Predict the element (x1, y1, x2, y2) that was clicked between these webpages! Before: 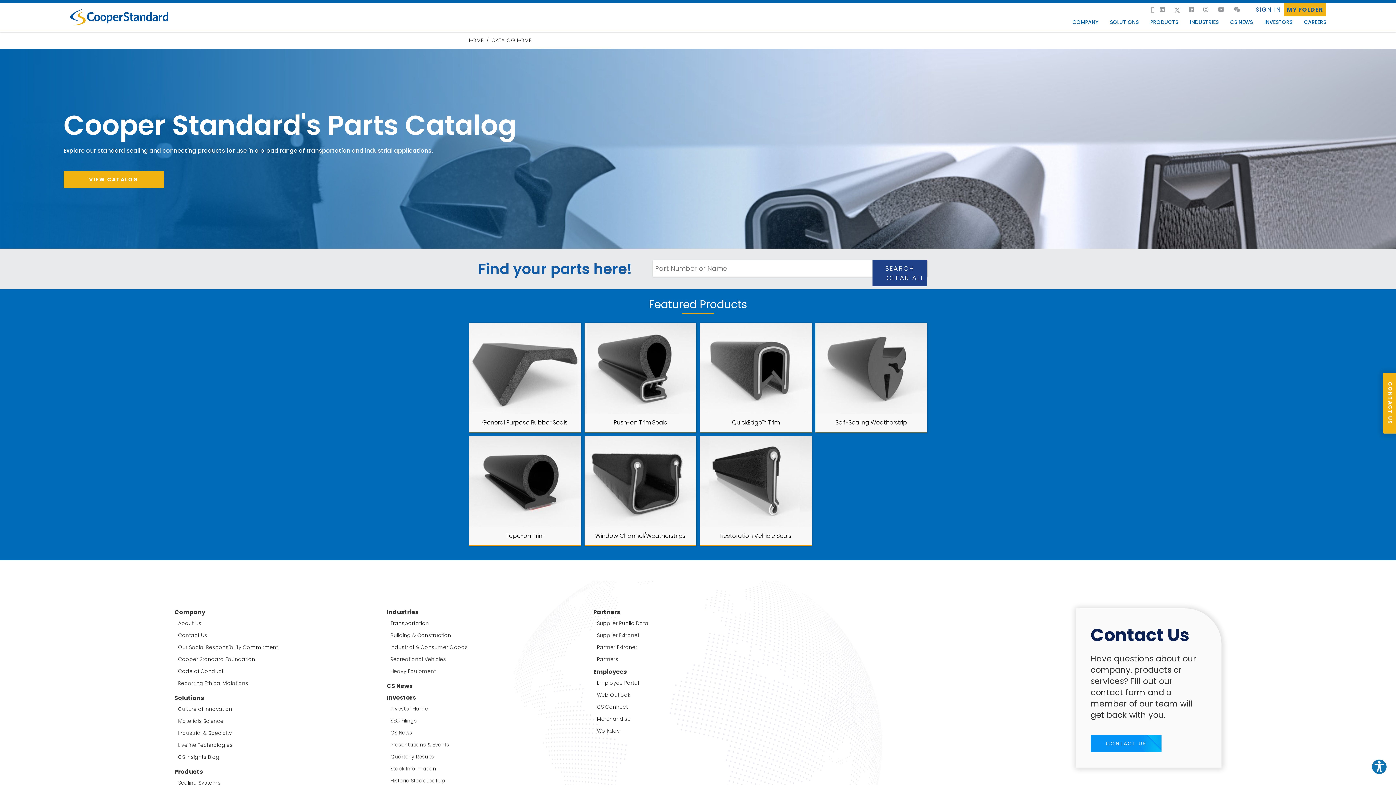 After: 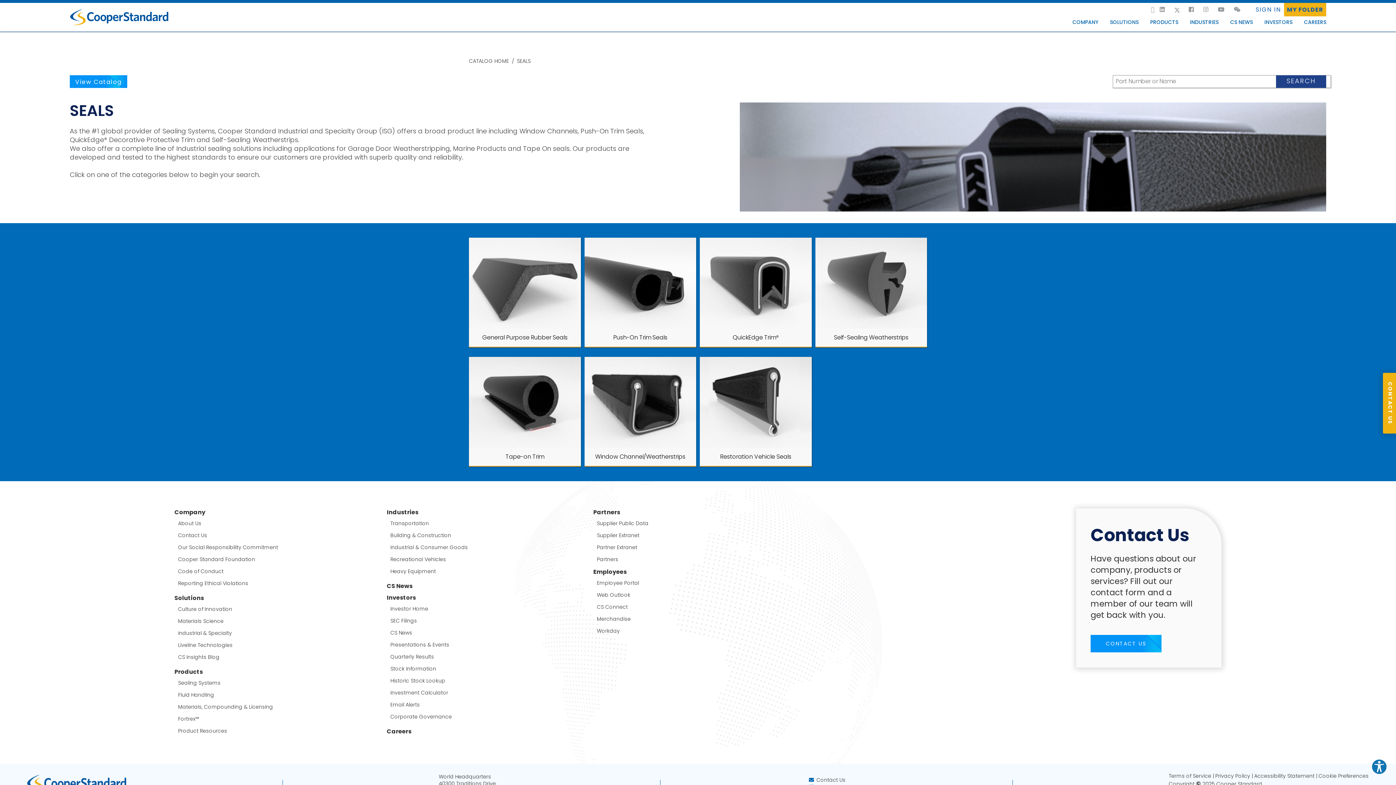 Action: bbox: (584, 413, 696, 432) label: Push-on Trim Seals